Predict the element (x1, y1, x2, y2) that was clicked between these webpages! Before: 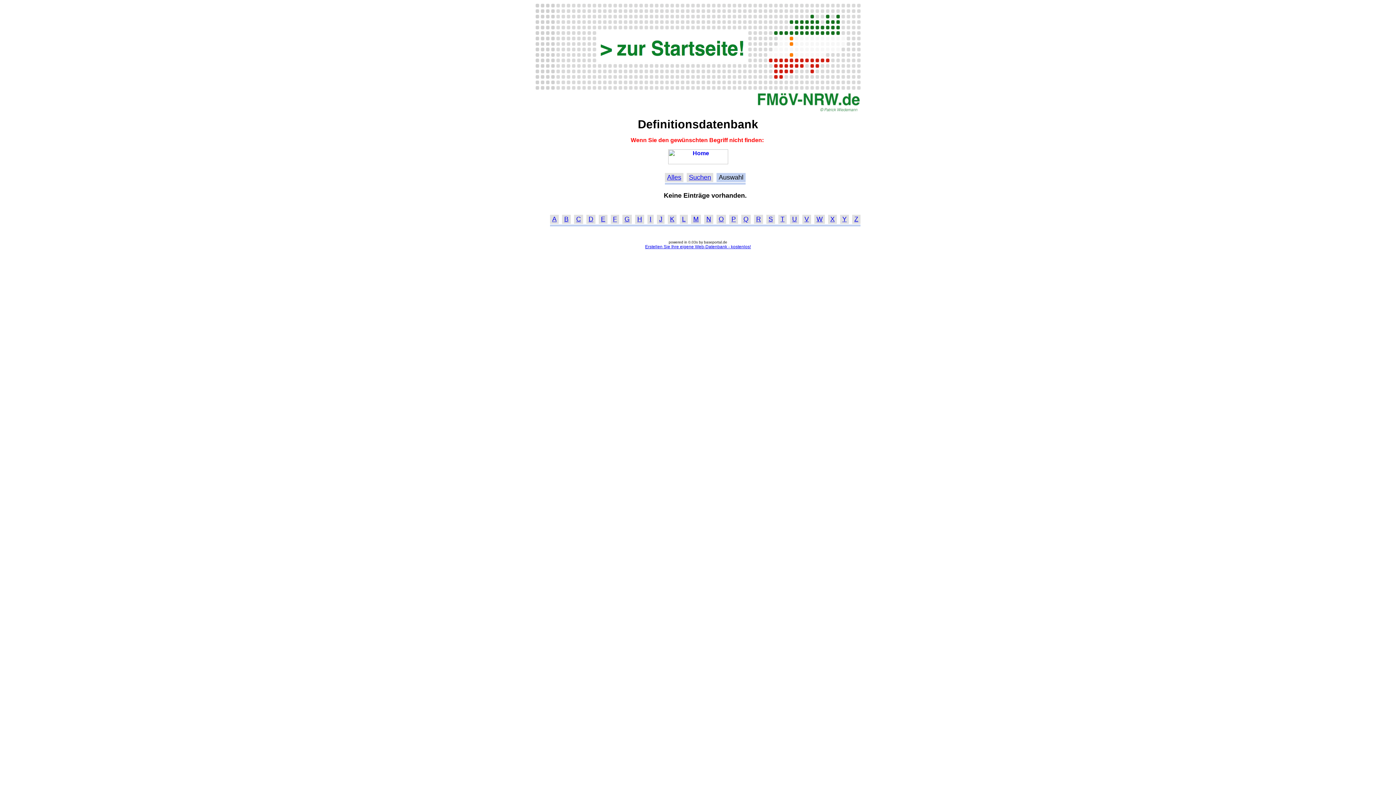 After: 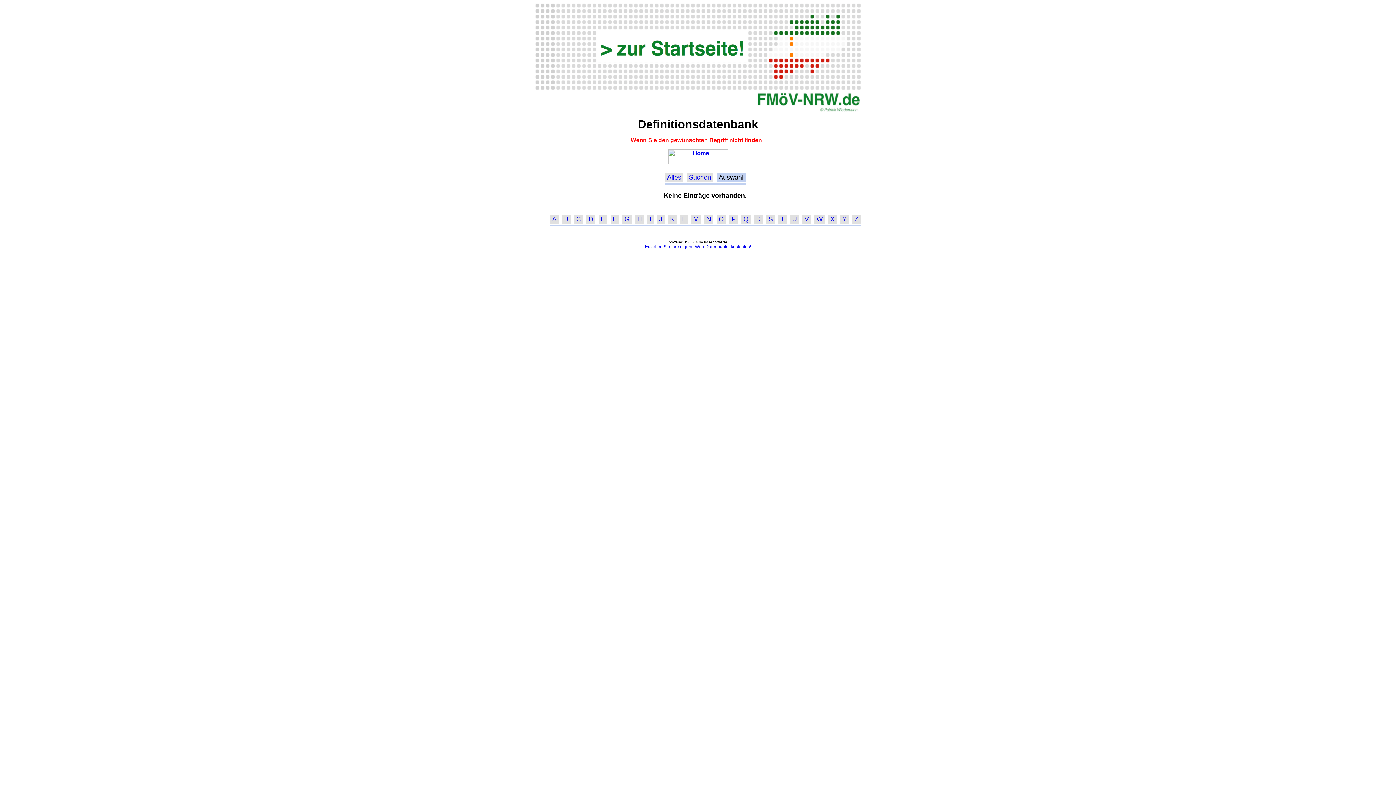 Action: label: Z bbox: (854, 215, 858, 223)